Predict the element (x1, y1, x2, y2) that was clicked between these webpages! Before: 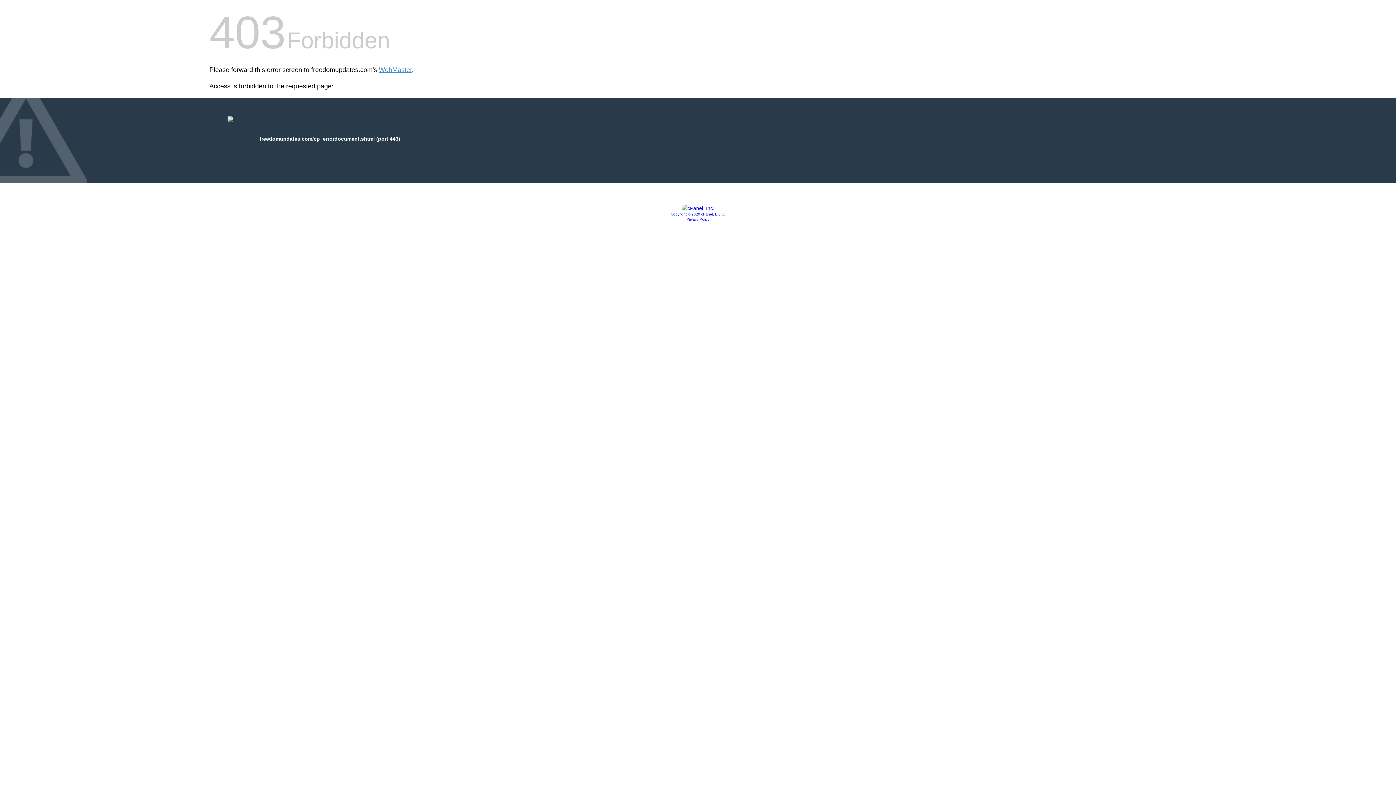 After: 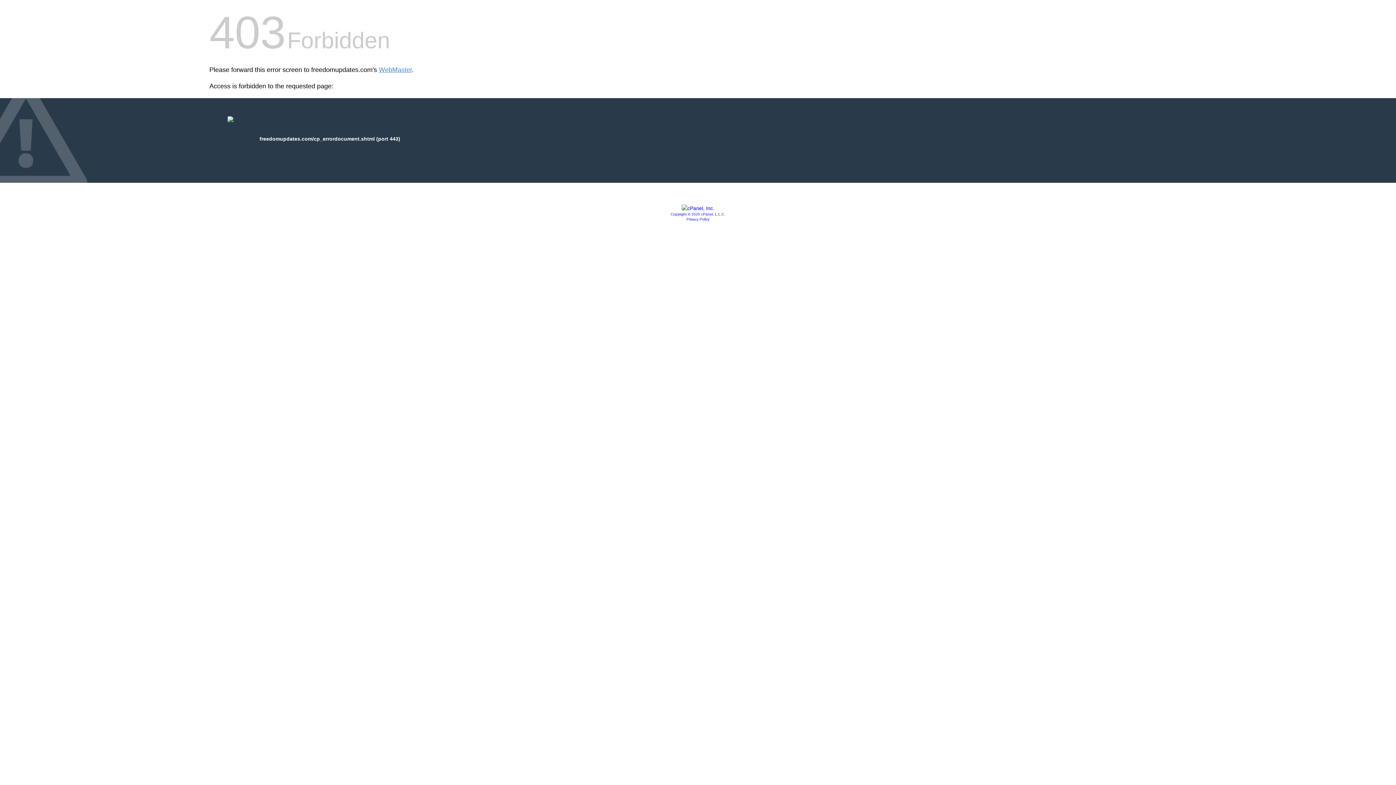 Action: label: Privacy Policy bbox: (686, 217, 709, 221)